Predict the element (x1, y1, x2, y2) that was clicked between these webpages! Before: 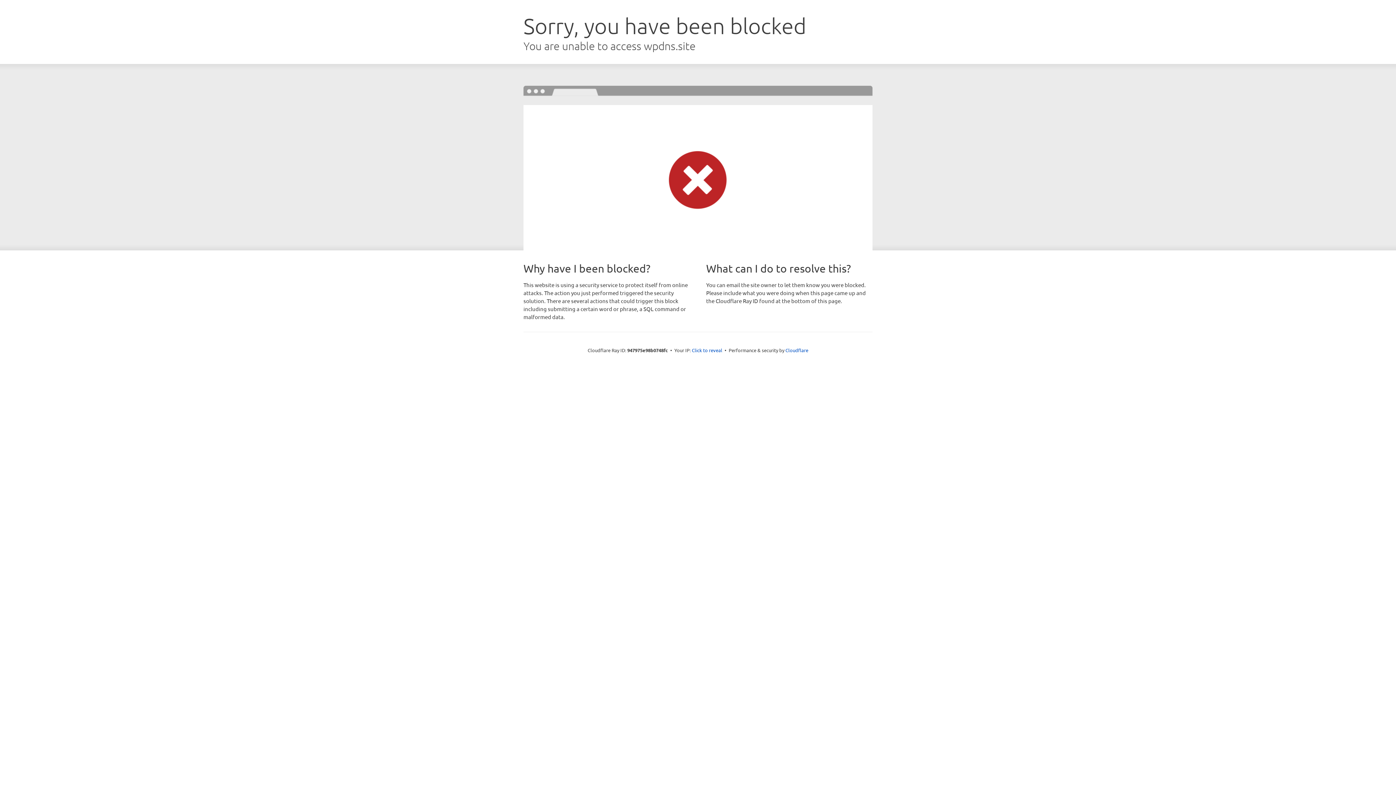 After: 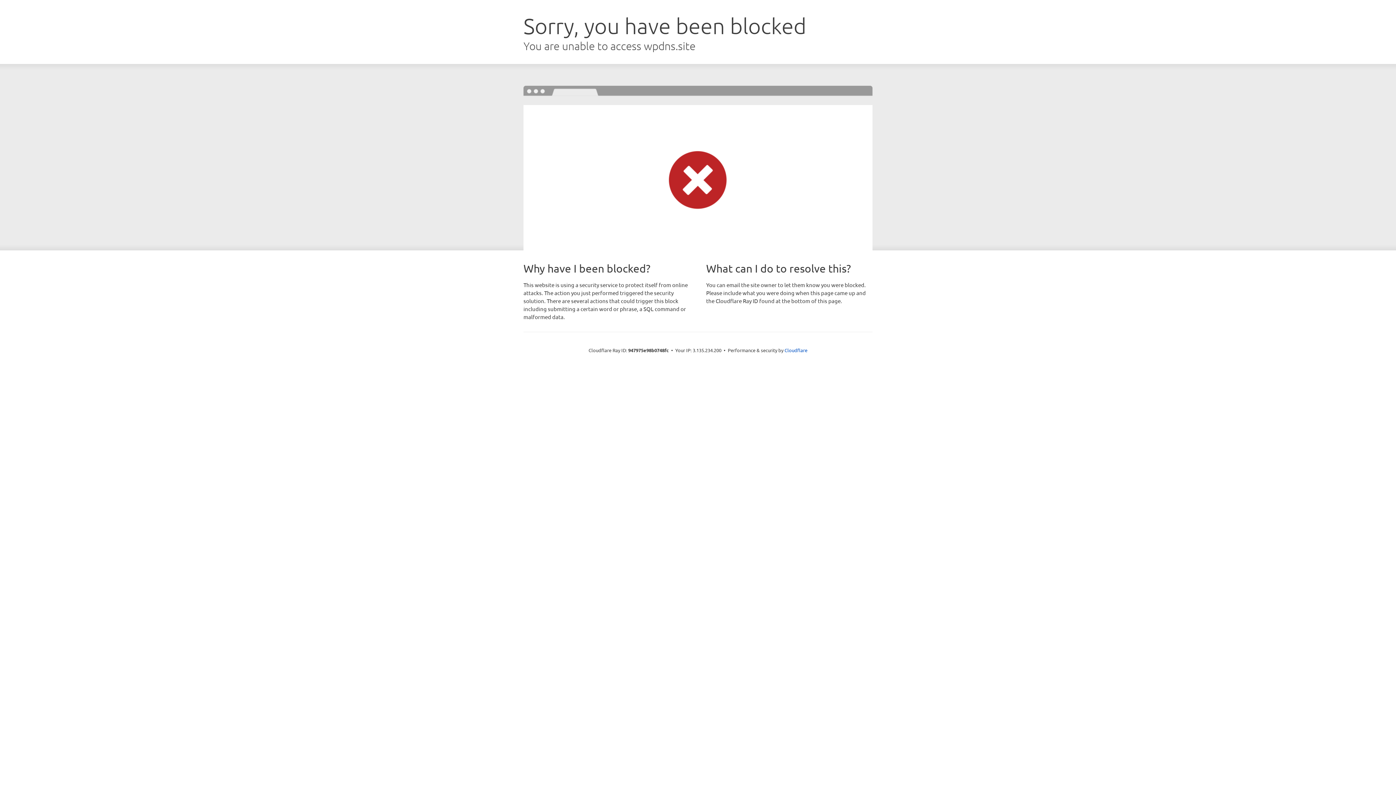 Action: bbox: (692, 346, 722, 353) label: Click to reveal